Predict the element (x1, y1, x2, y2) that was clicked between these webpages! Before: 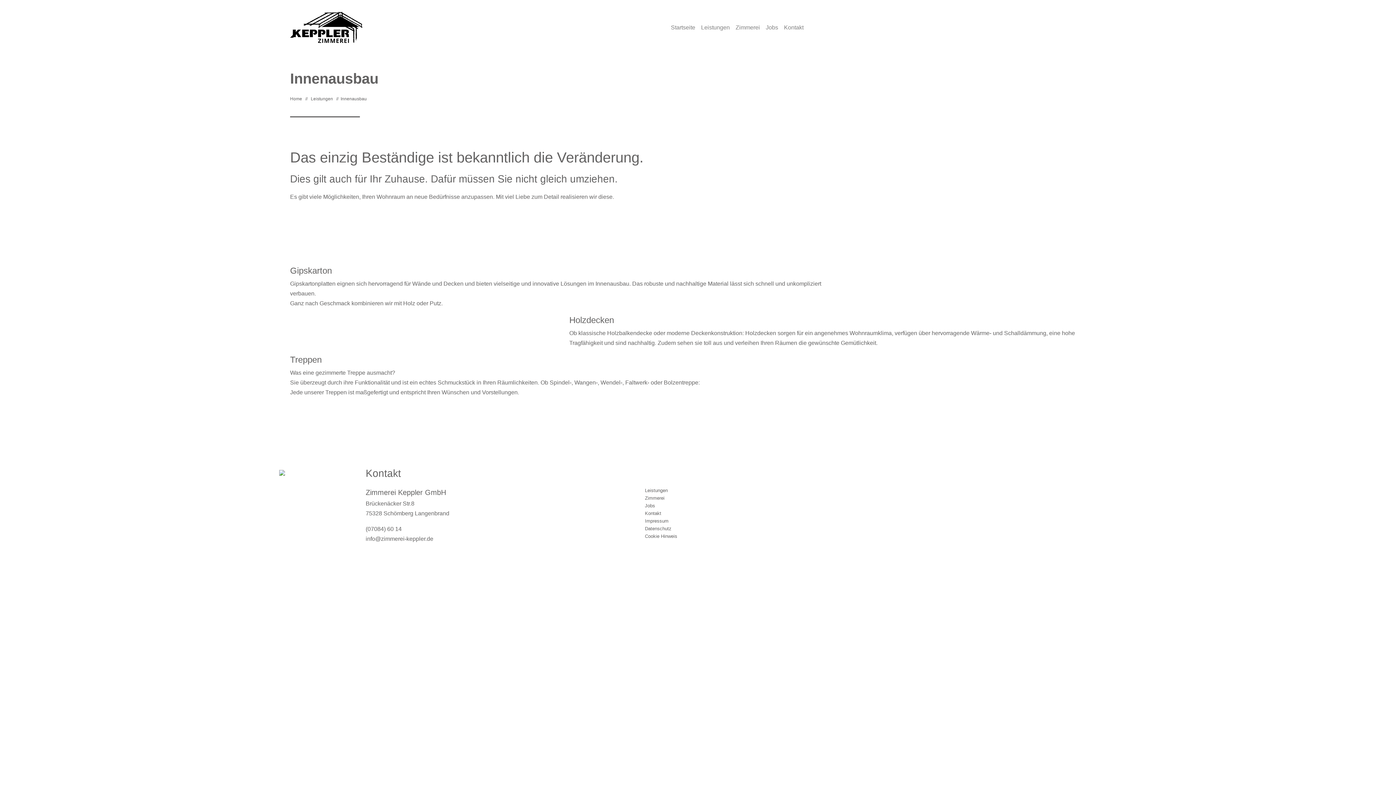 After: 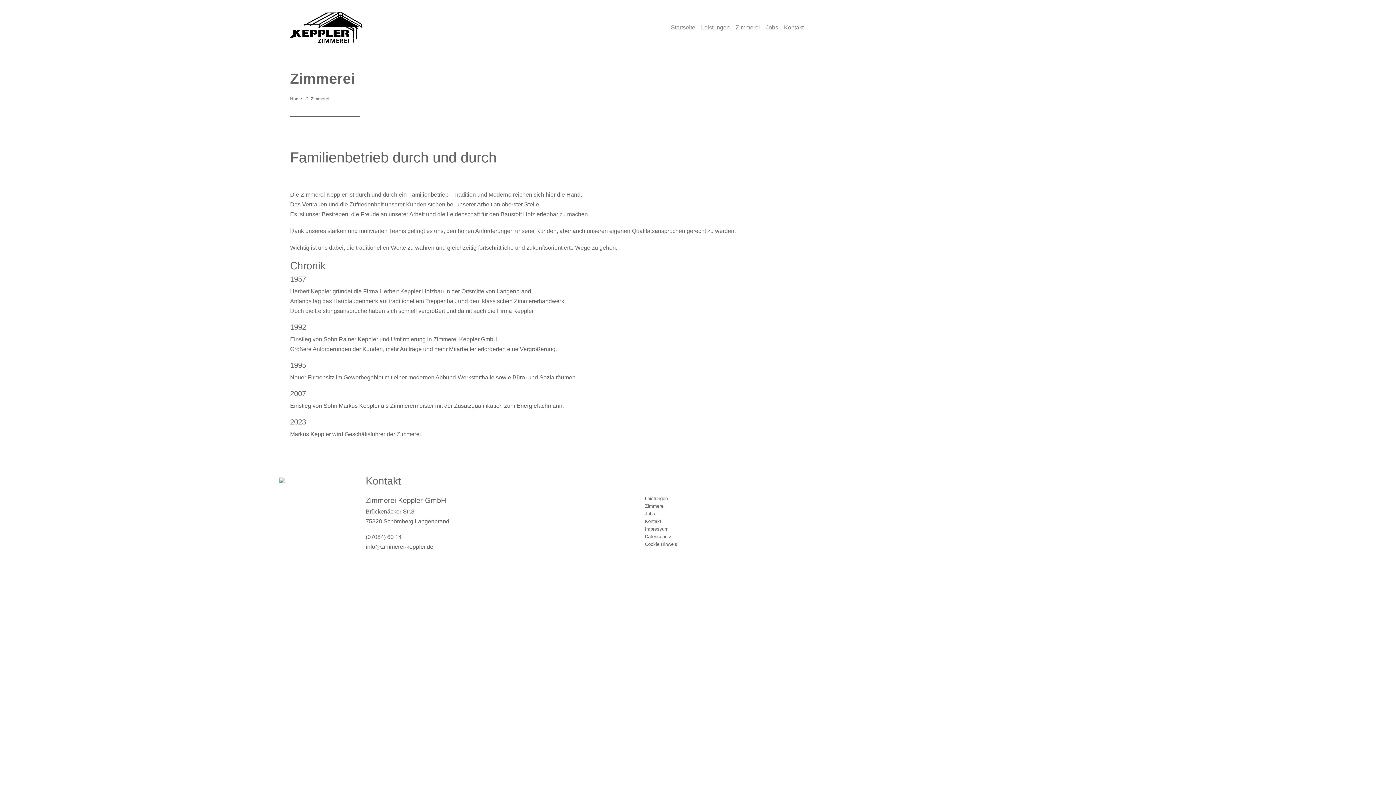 Action: label: Zimmerei bbox: (732, 19, 763, 35)